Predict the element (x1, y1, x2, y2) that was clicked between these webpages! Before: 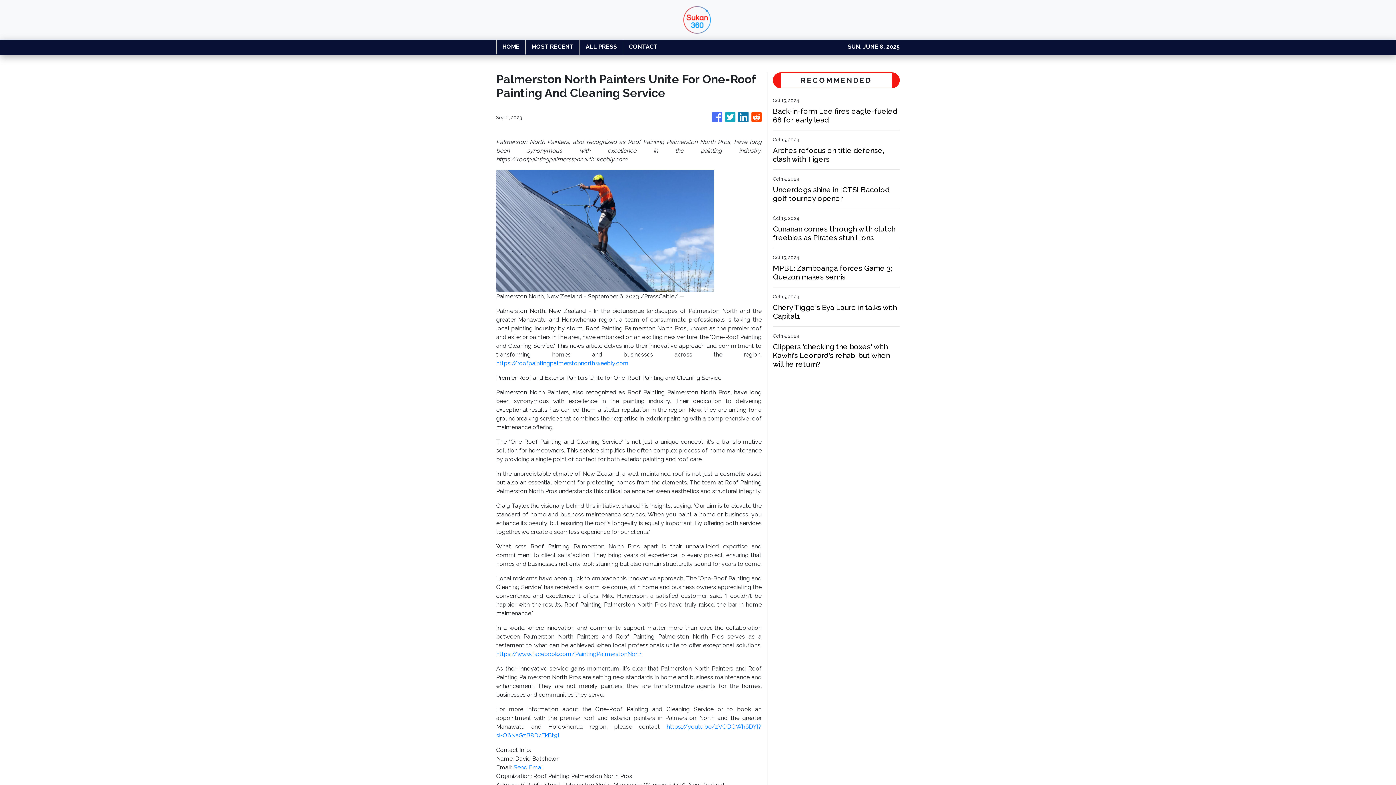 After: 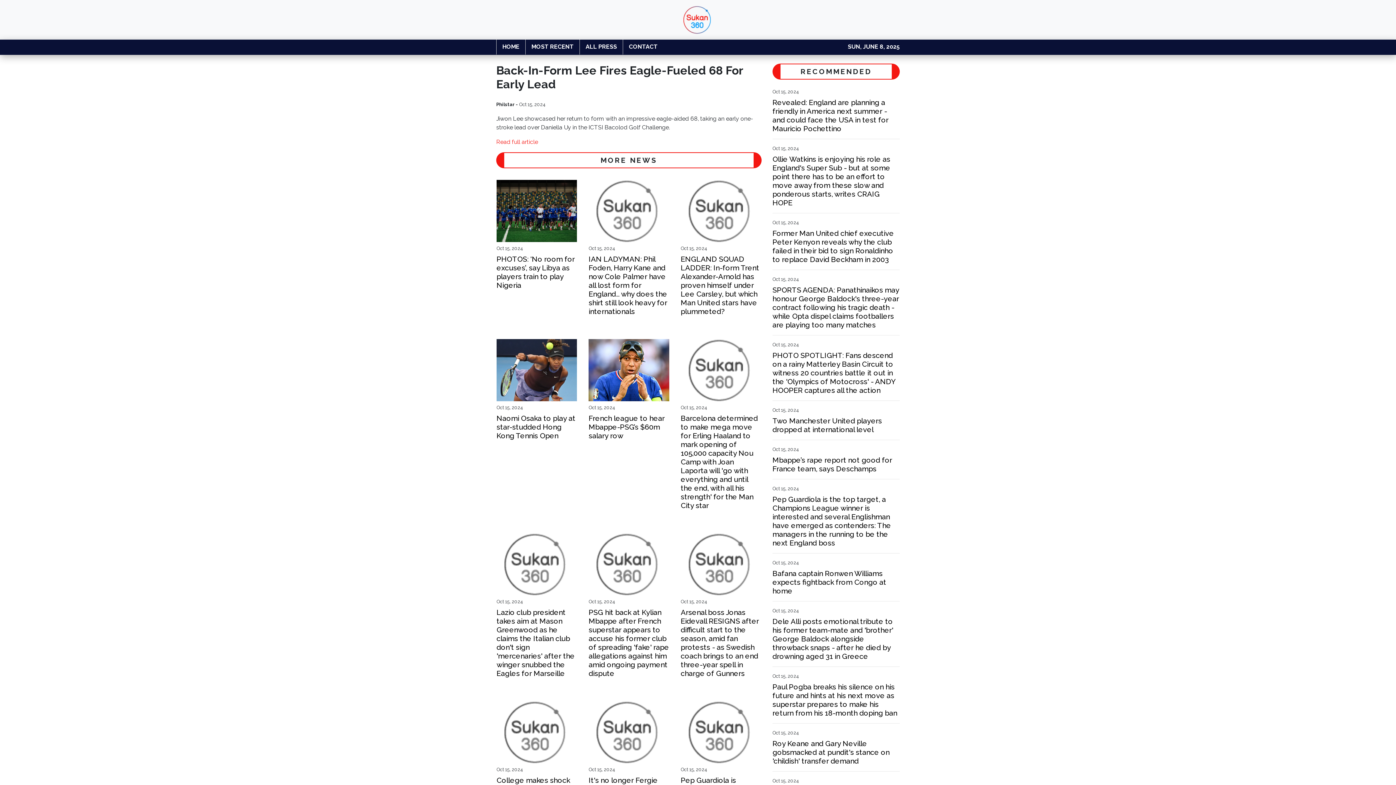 Action: bbox: (773, 106, 900, 124) label: Back-in-form Lee fires eagle-fueled 68 for early lead